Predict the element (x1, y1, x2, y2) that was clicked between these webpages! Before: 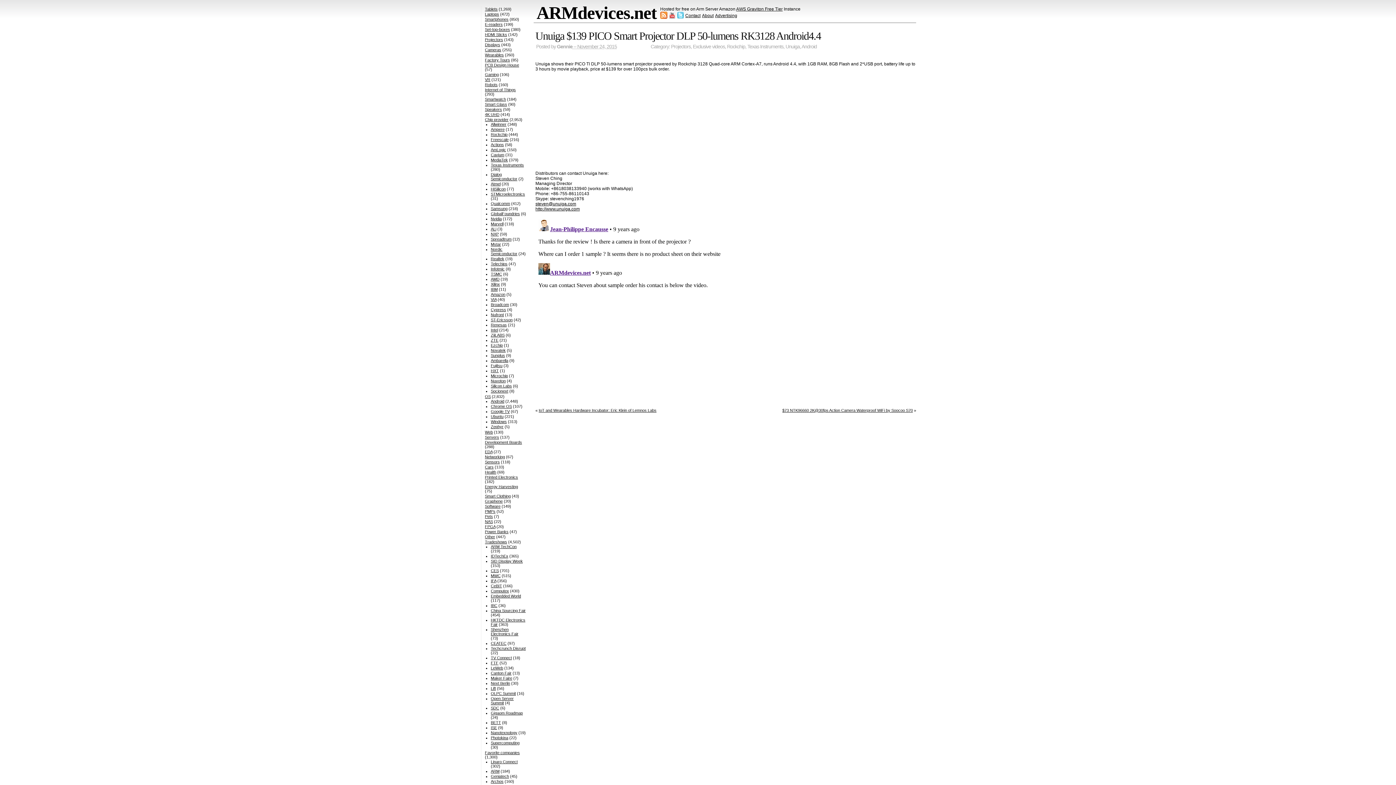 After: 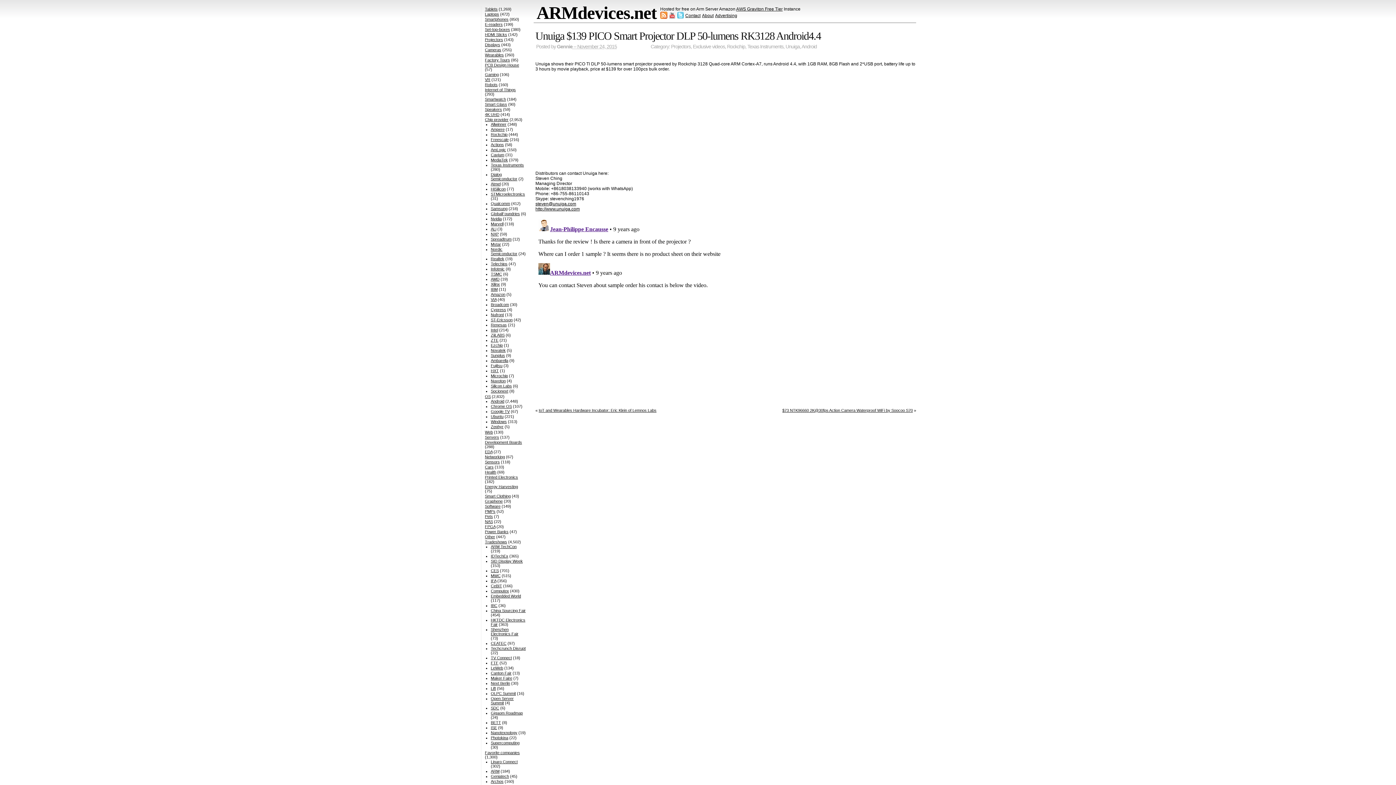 Action: bbox: (668, 14, 676, 19)